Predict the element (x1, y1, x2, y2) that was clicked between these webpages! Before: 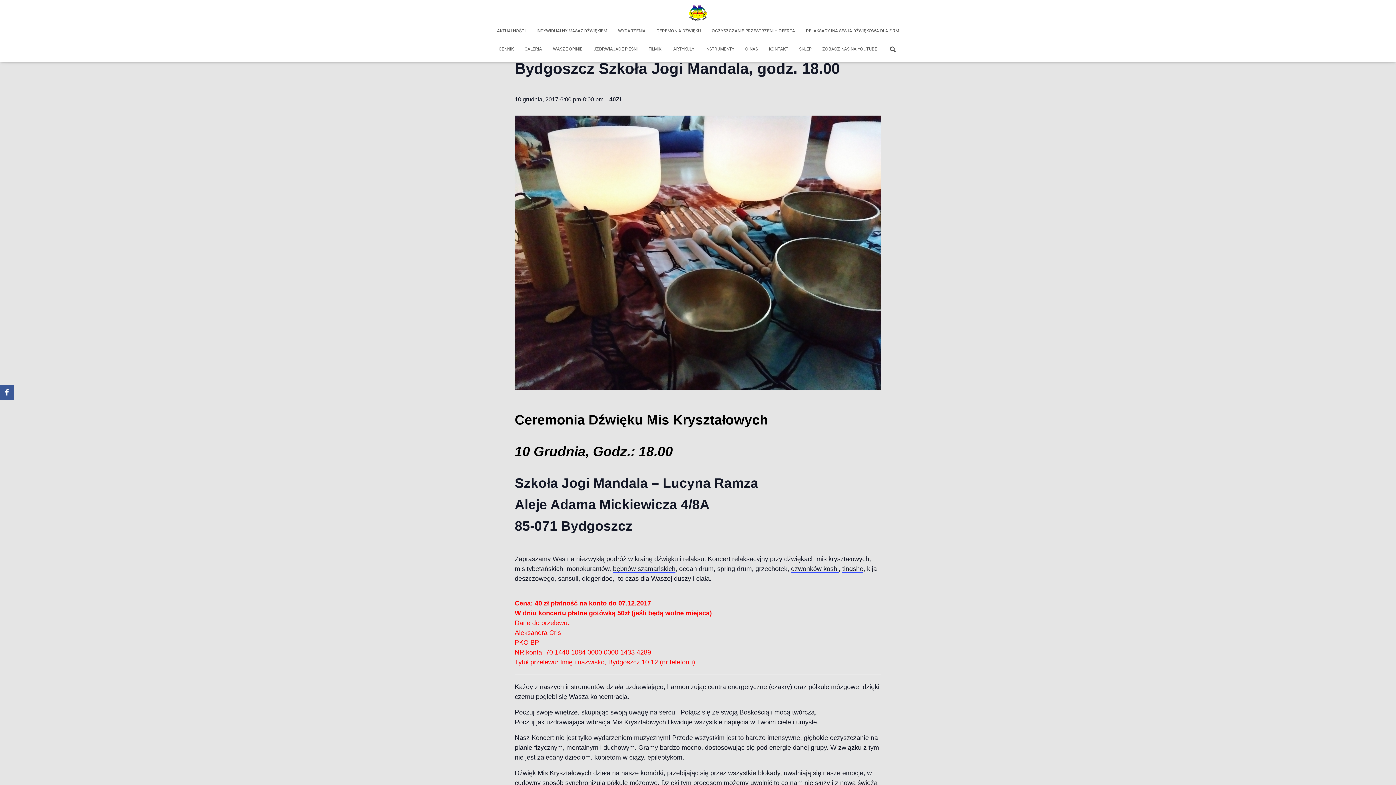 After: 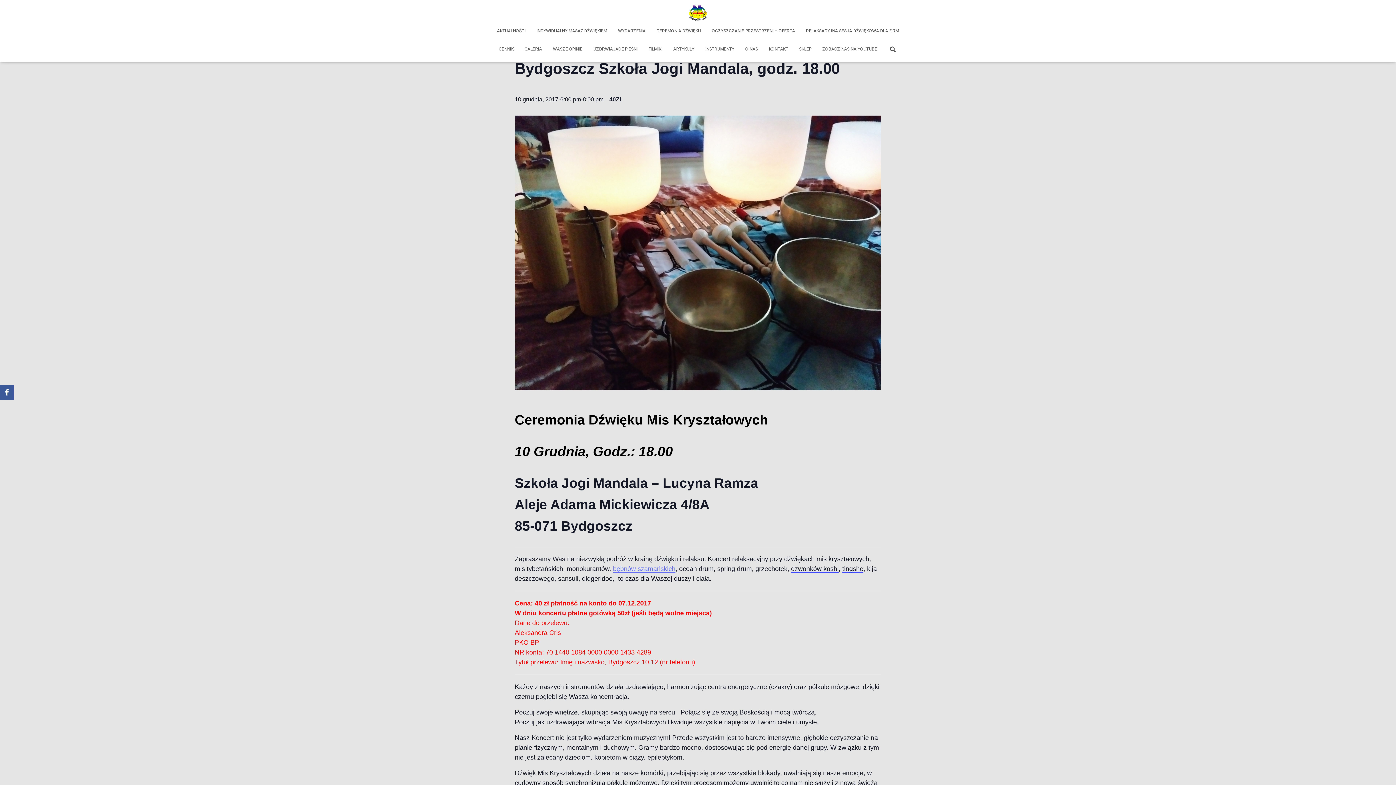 Action: bbox: (613, 565, 675, 573) label: bębnów szamańskich